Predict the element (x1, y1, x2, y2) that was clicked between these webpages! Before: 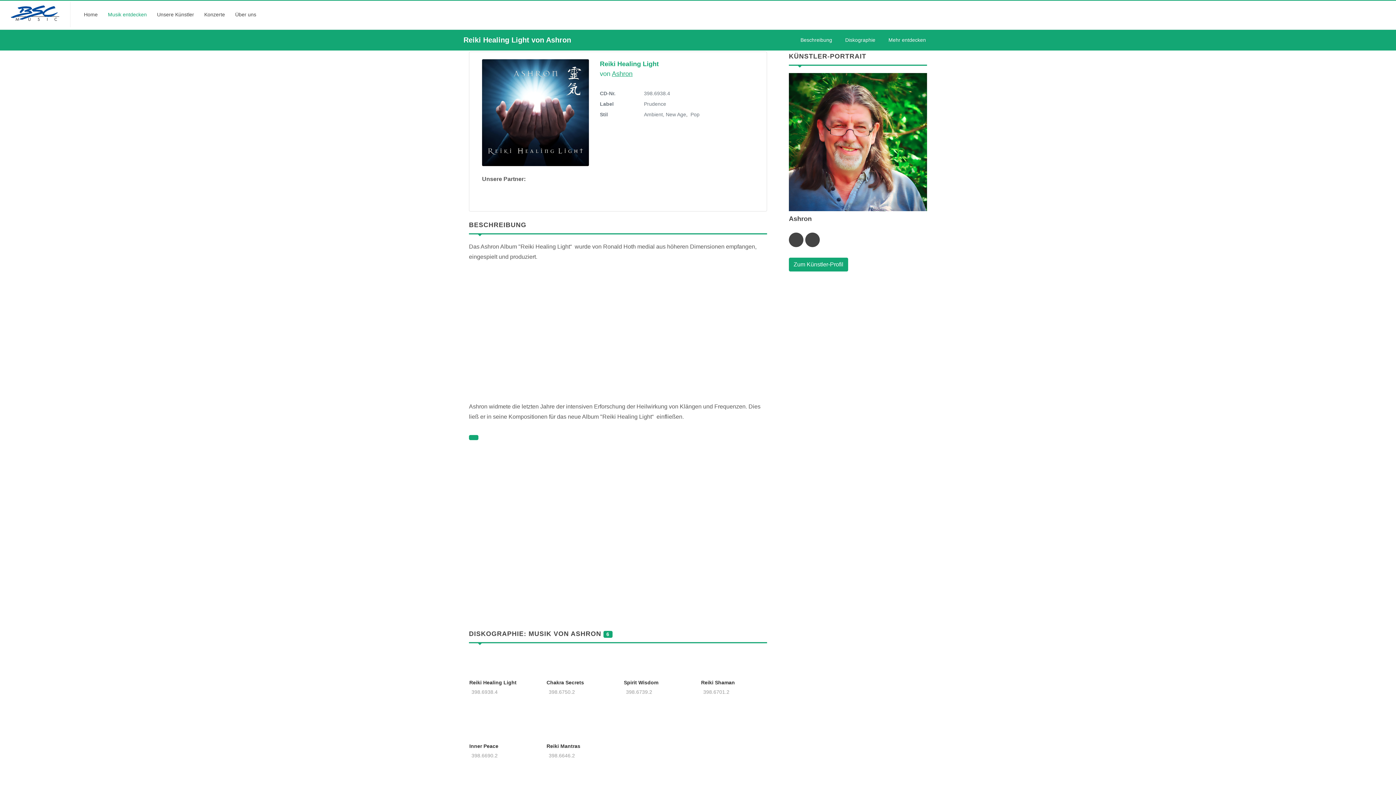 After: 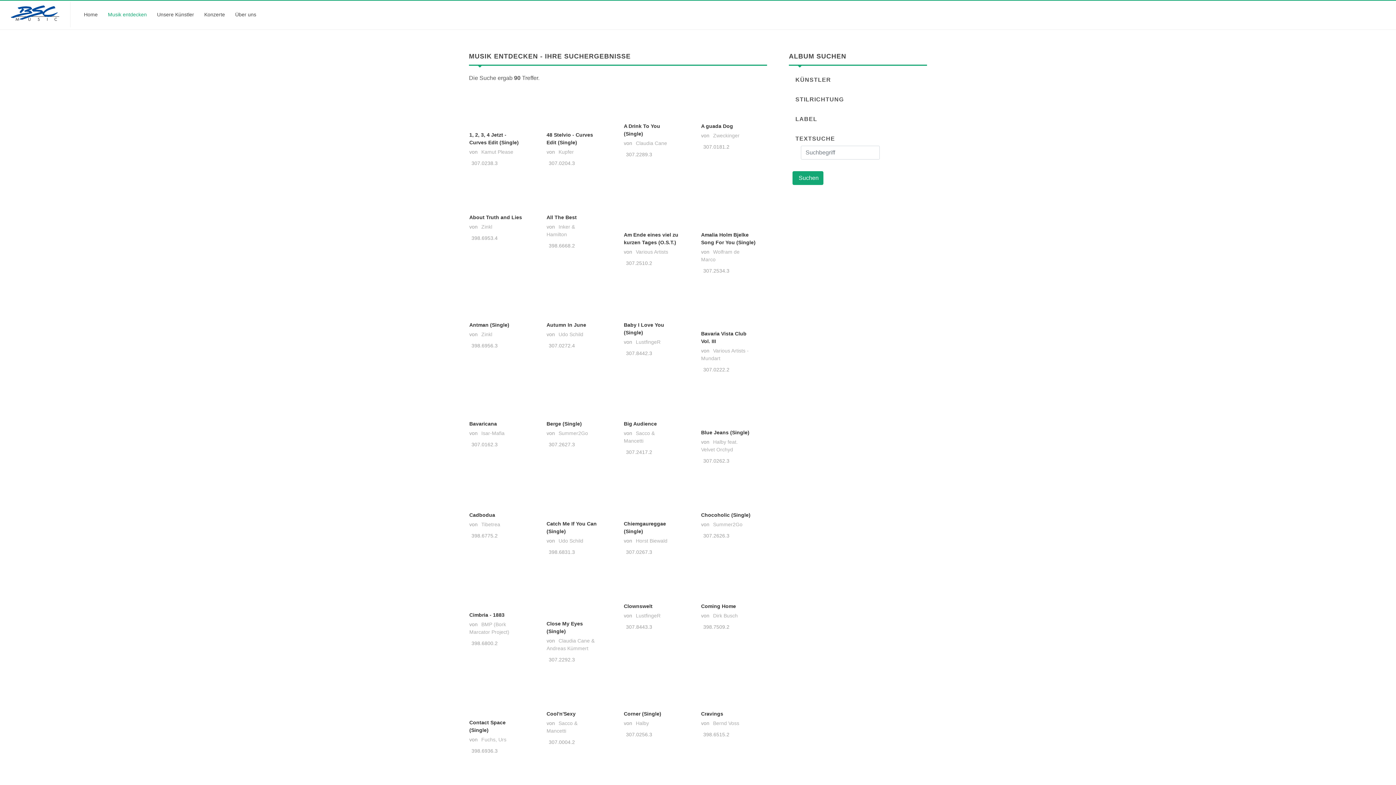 Action: bbox: (689, 110, 699, 118) label: Pop